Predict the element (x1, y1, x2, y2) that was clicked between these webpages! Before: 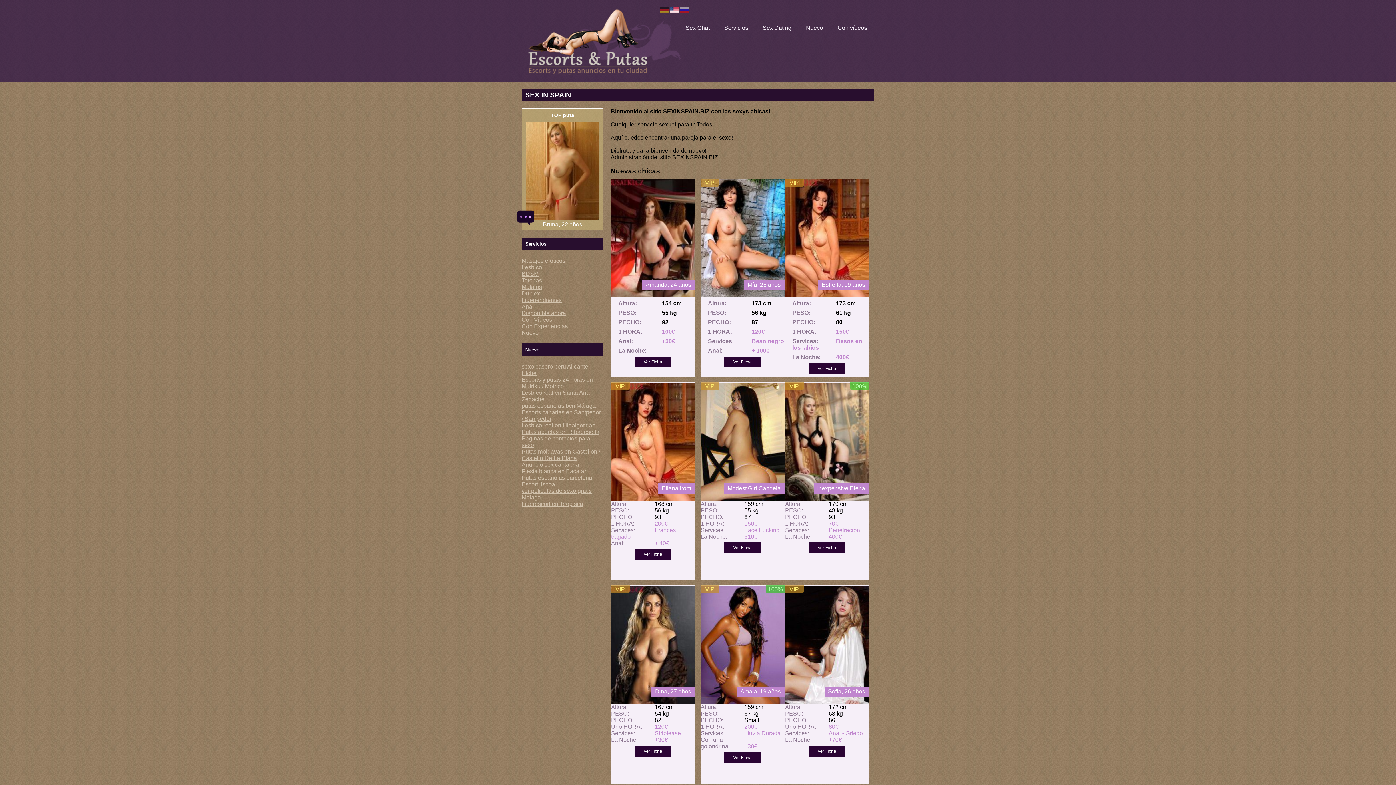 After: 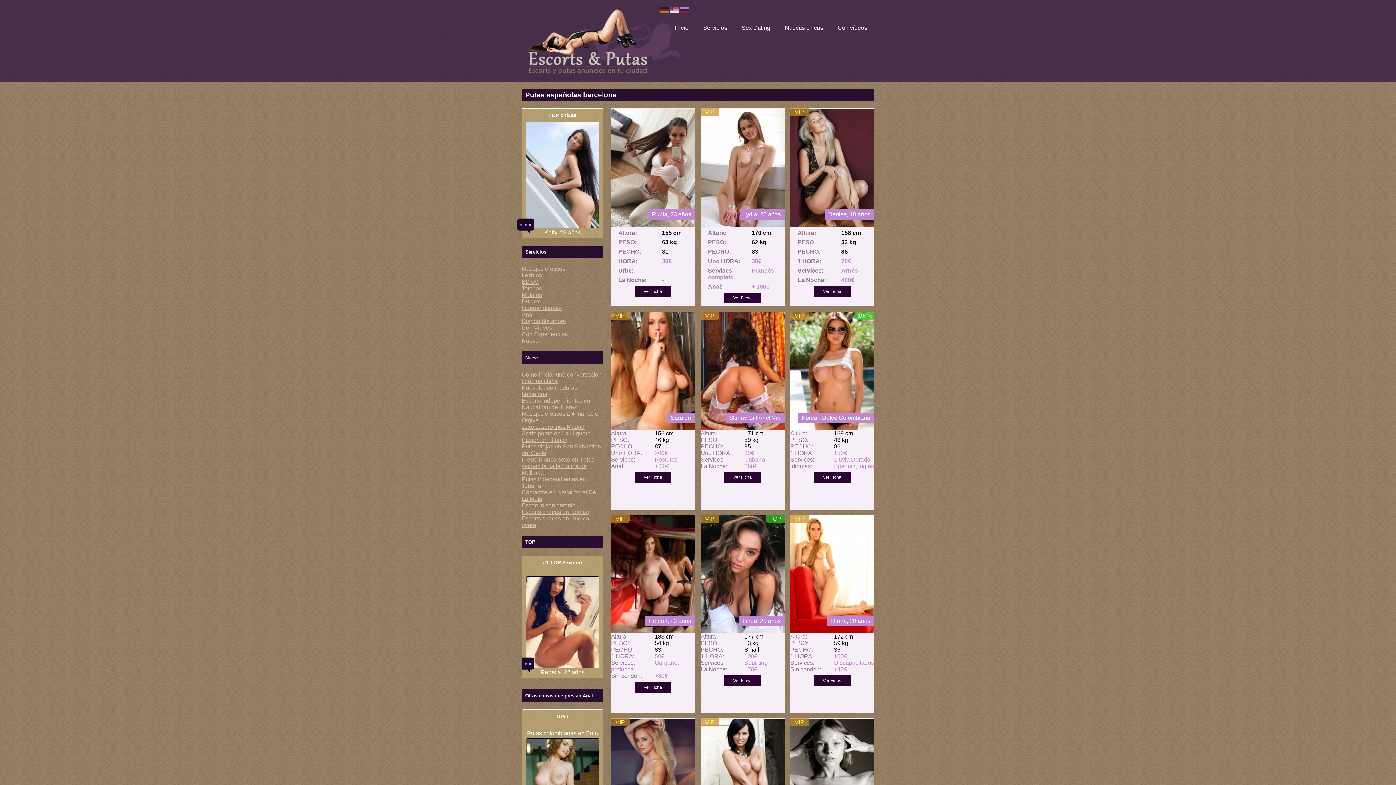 Action: label: Putas españolas barcelona bbox: (521, 474, 592, 481)